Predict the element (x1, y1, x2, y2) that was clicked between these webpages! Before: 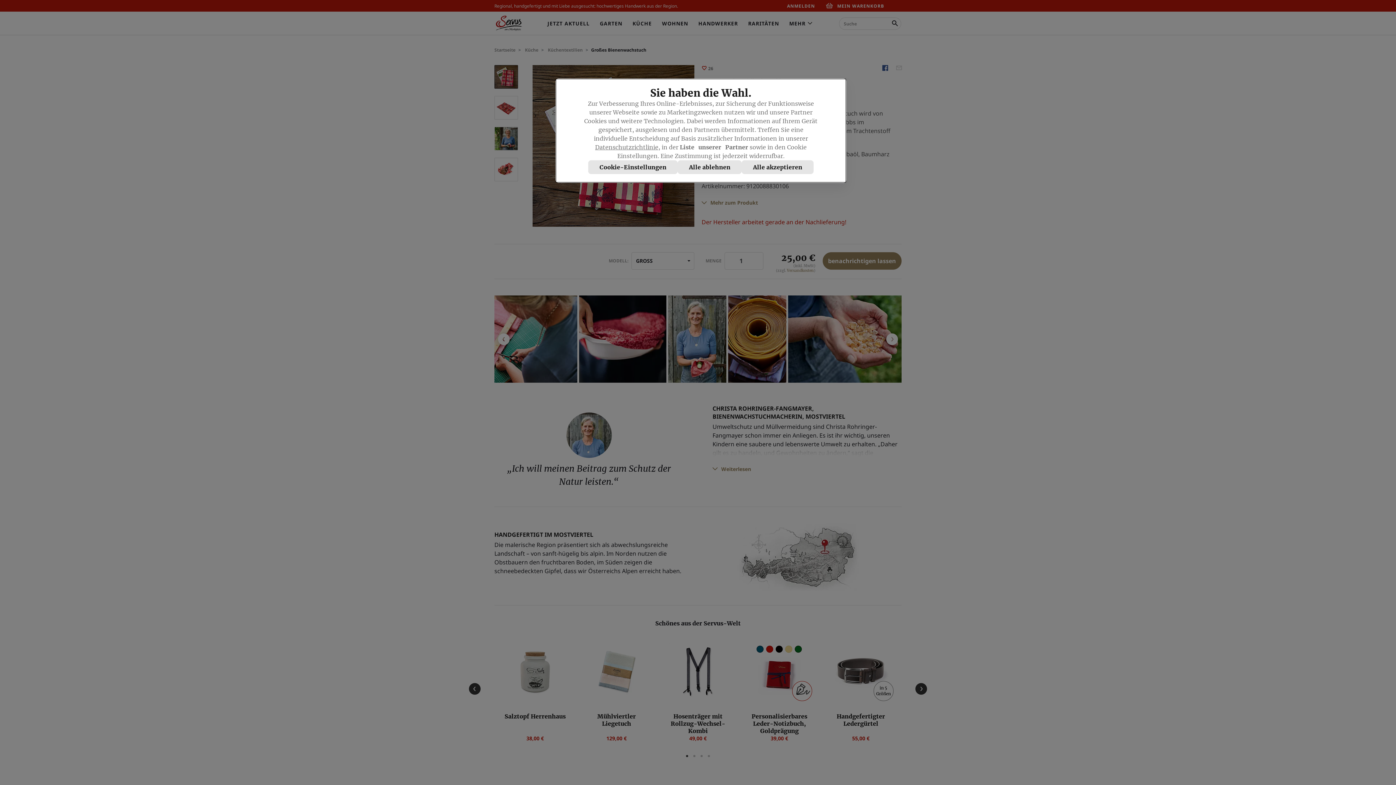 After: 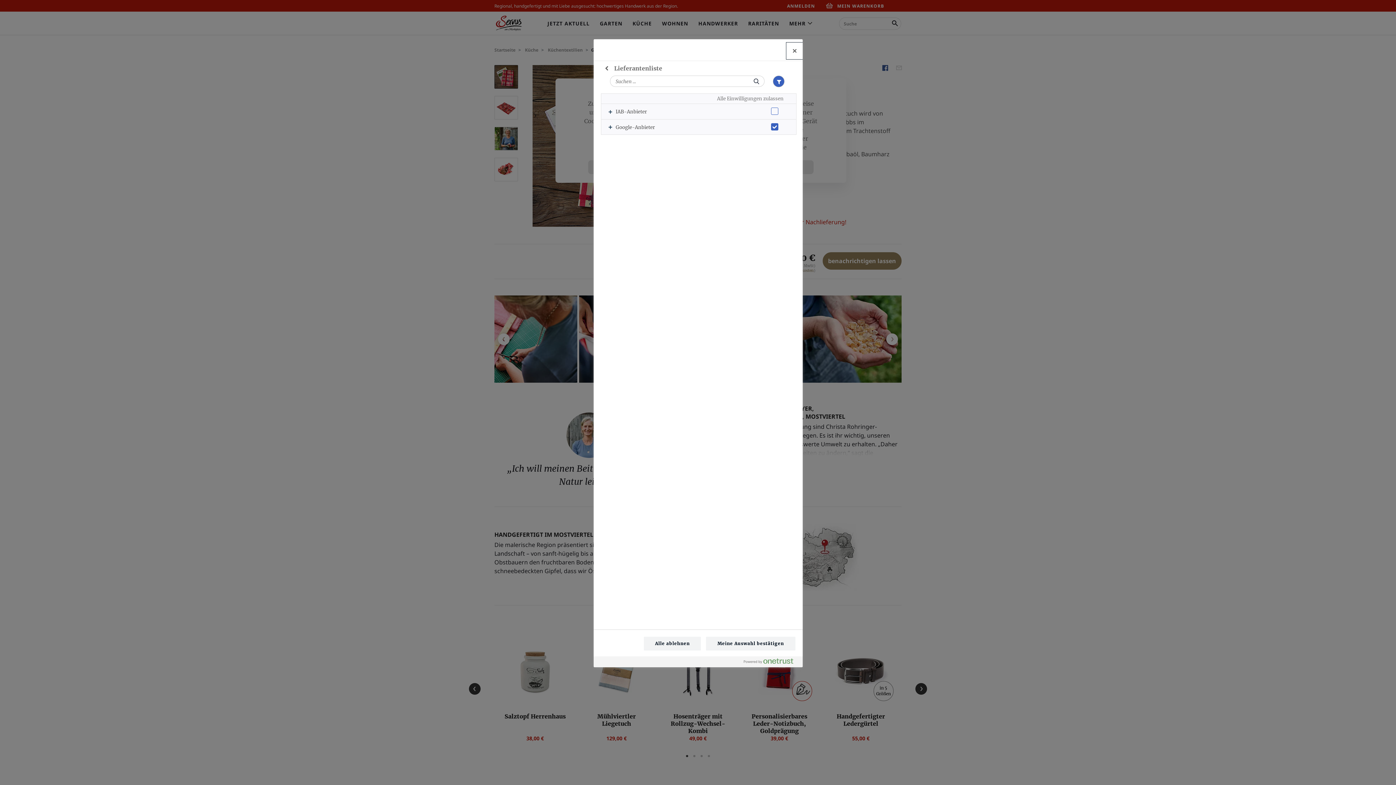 Action: bbox: (680, 143, 748, 150) label: Liste unserer Partner